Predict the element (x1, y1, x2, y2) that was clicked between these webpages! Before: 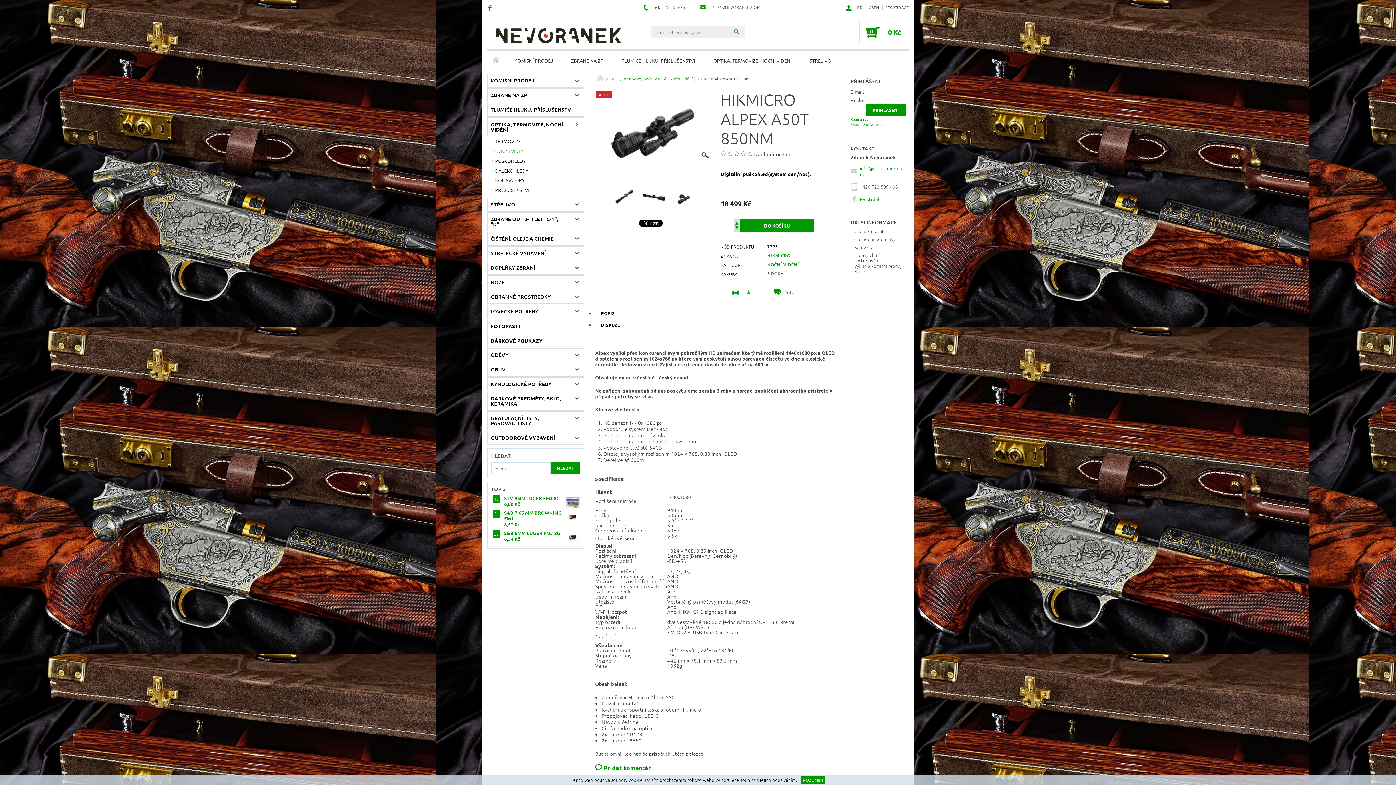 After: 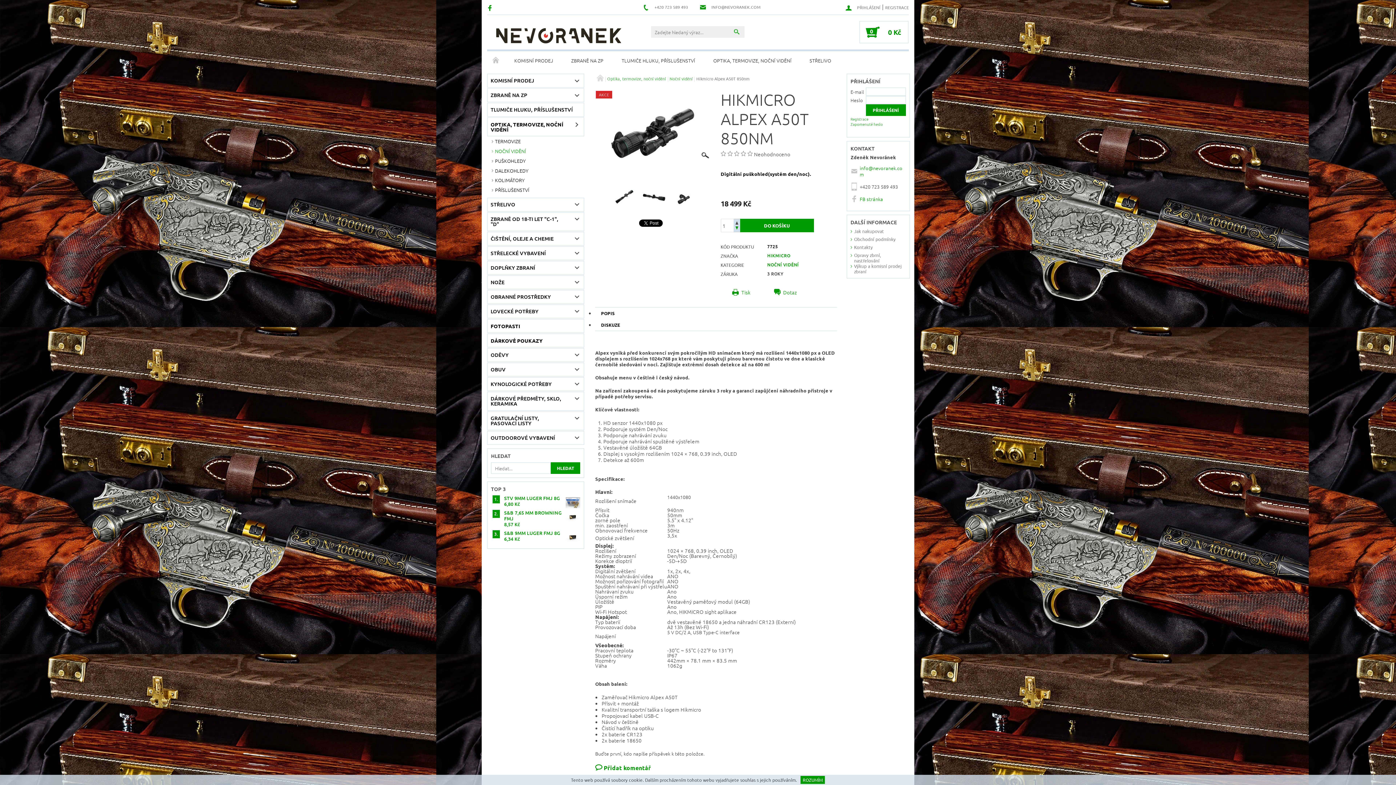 Action: bbox: (733, 219, 740, 225) label:  